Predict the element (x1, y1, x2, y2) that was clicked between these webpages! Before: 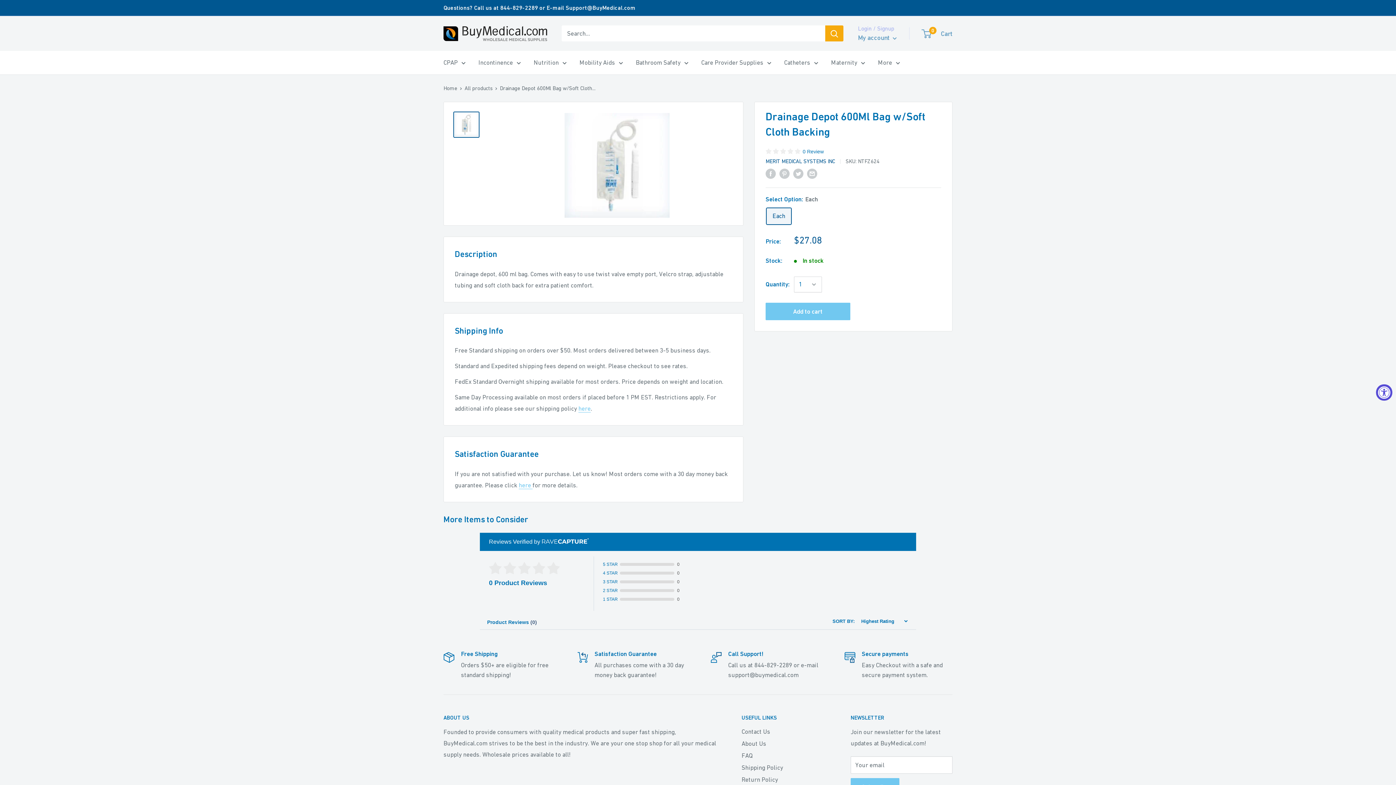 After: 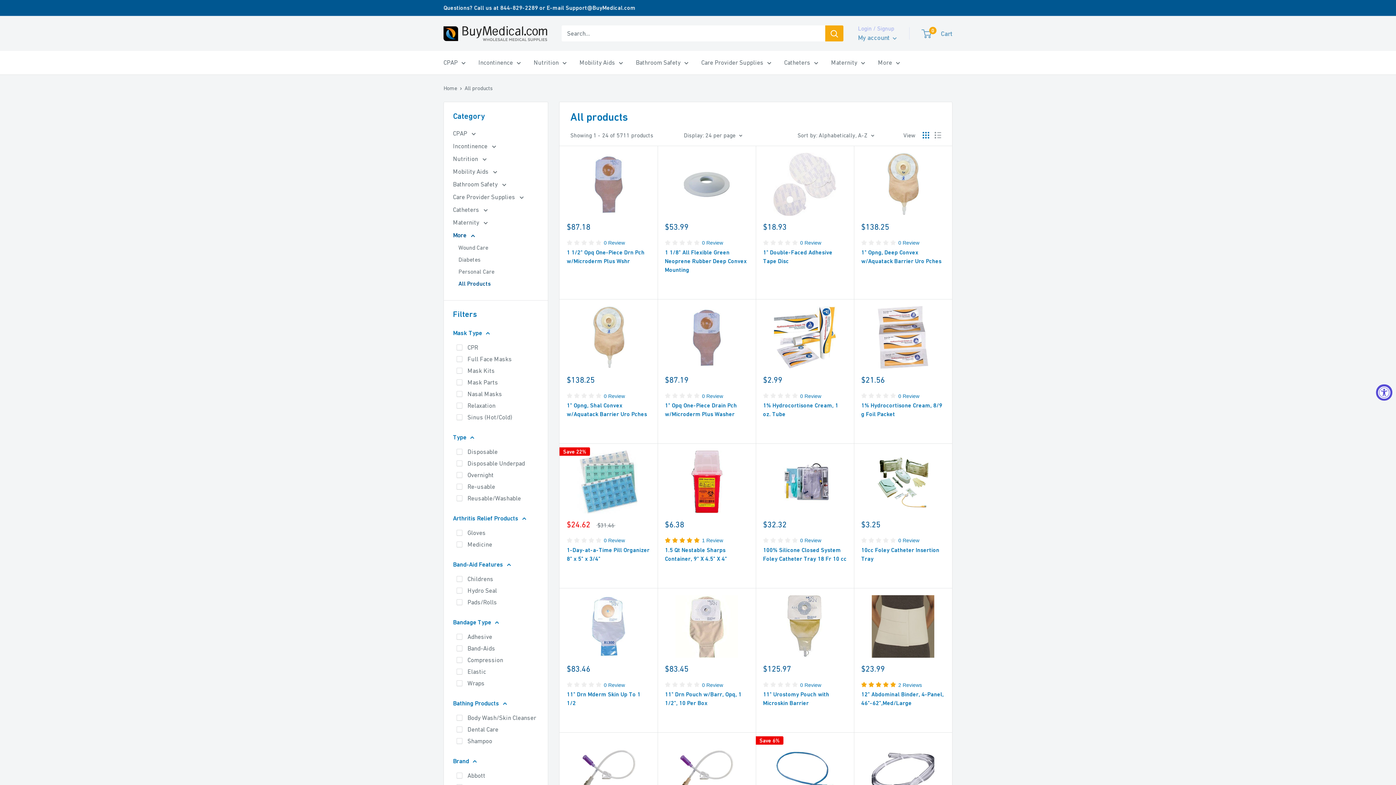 Action: bbox: (464, 85, 492, 91) label: All products